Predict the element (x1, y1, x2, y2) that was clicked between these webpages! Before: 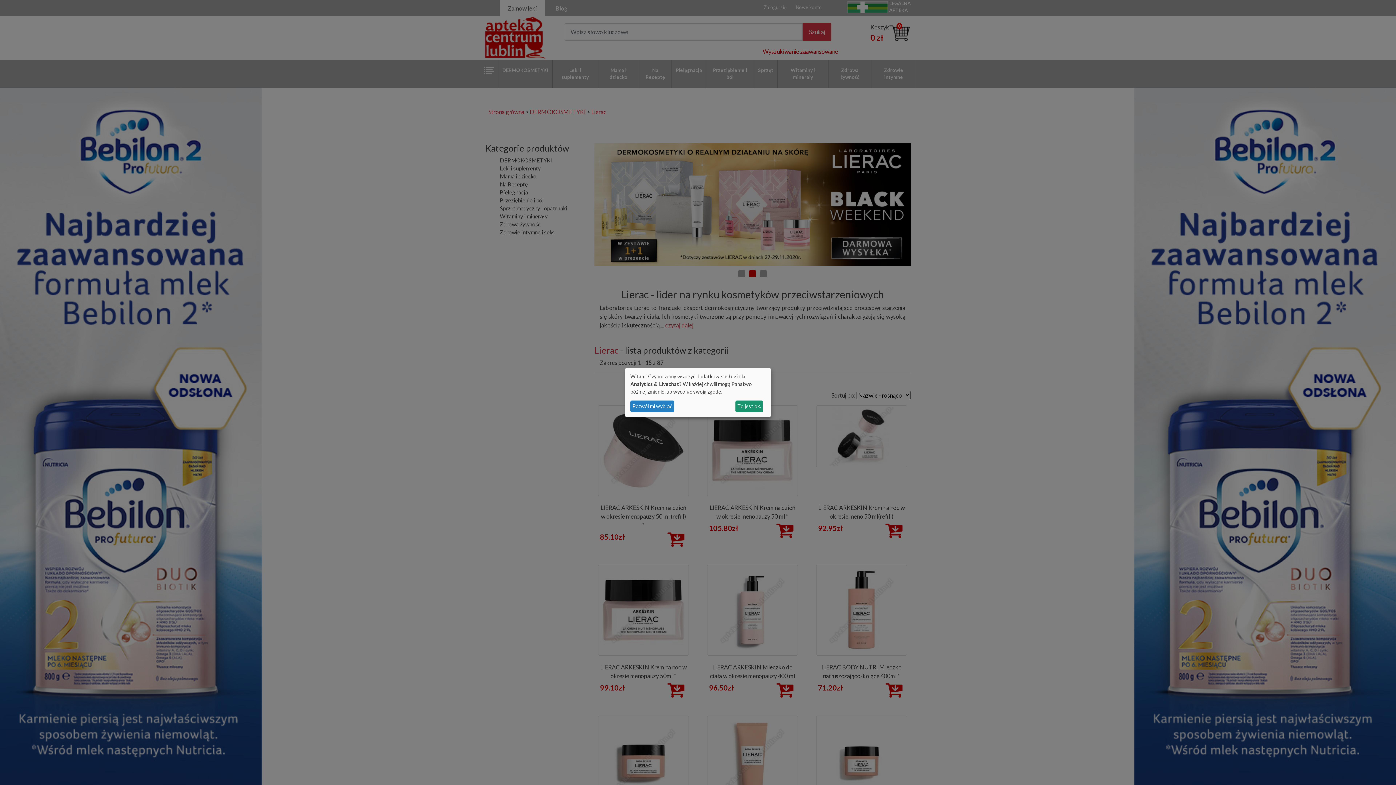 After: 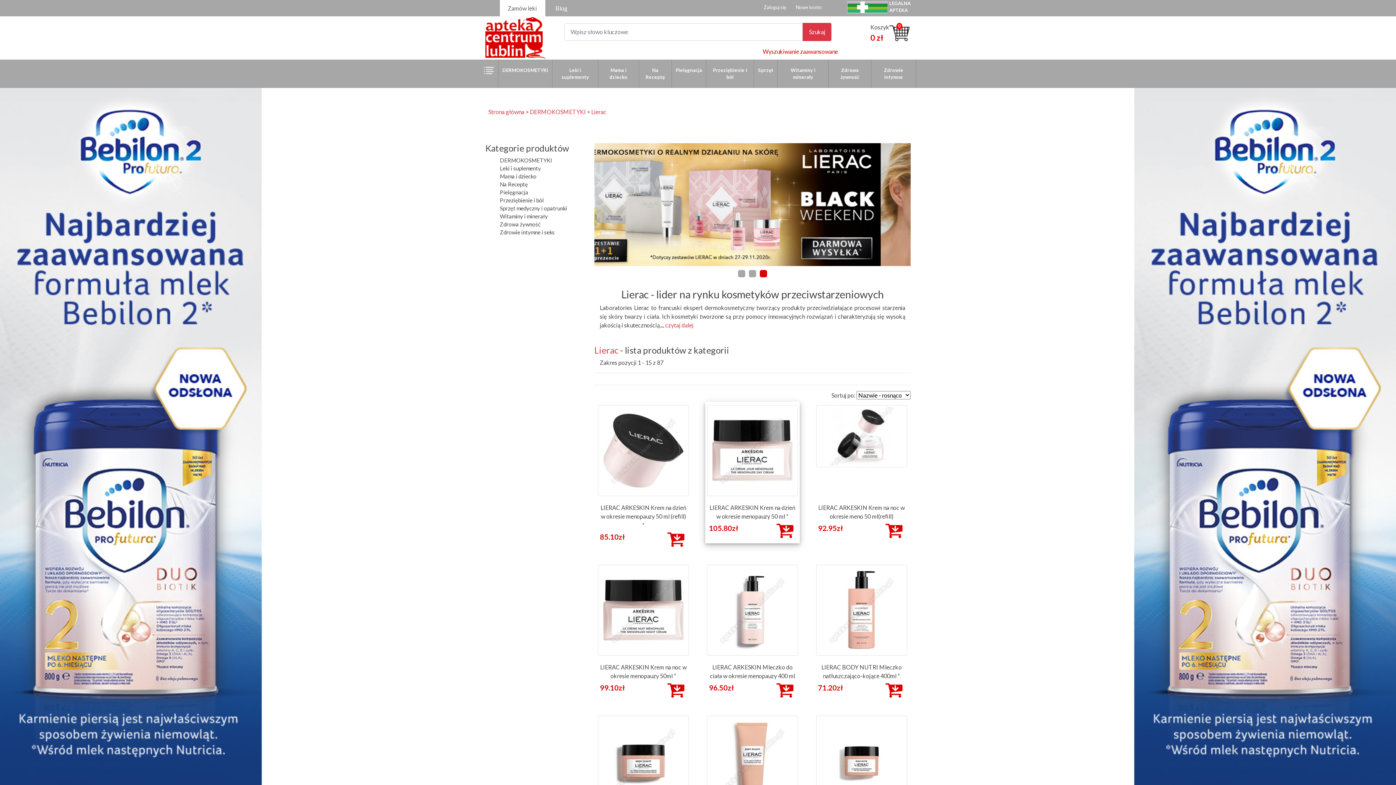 Action: bbox: (735, 400, 763, 412) label: To jest ok.